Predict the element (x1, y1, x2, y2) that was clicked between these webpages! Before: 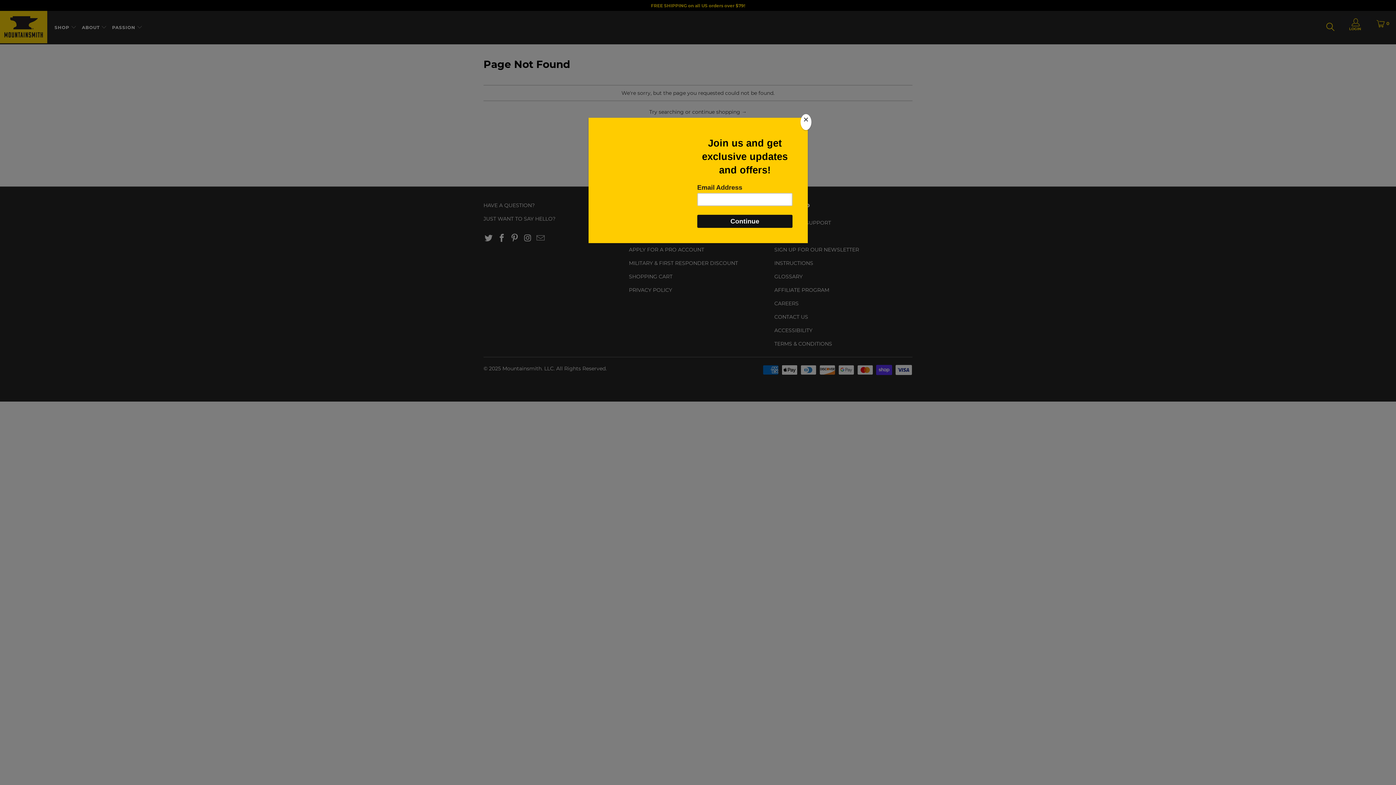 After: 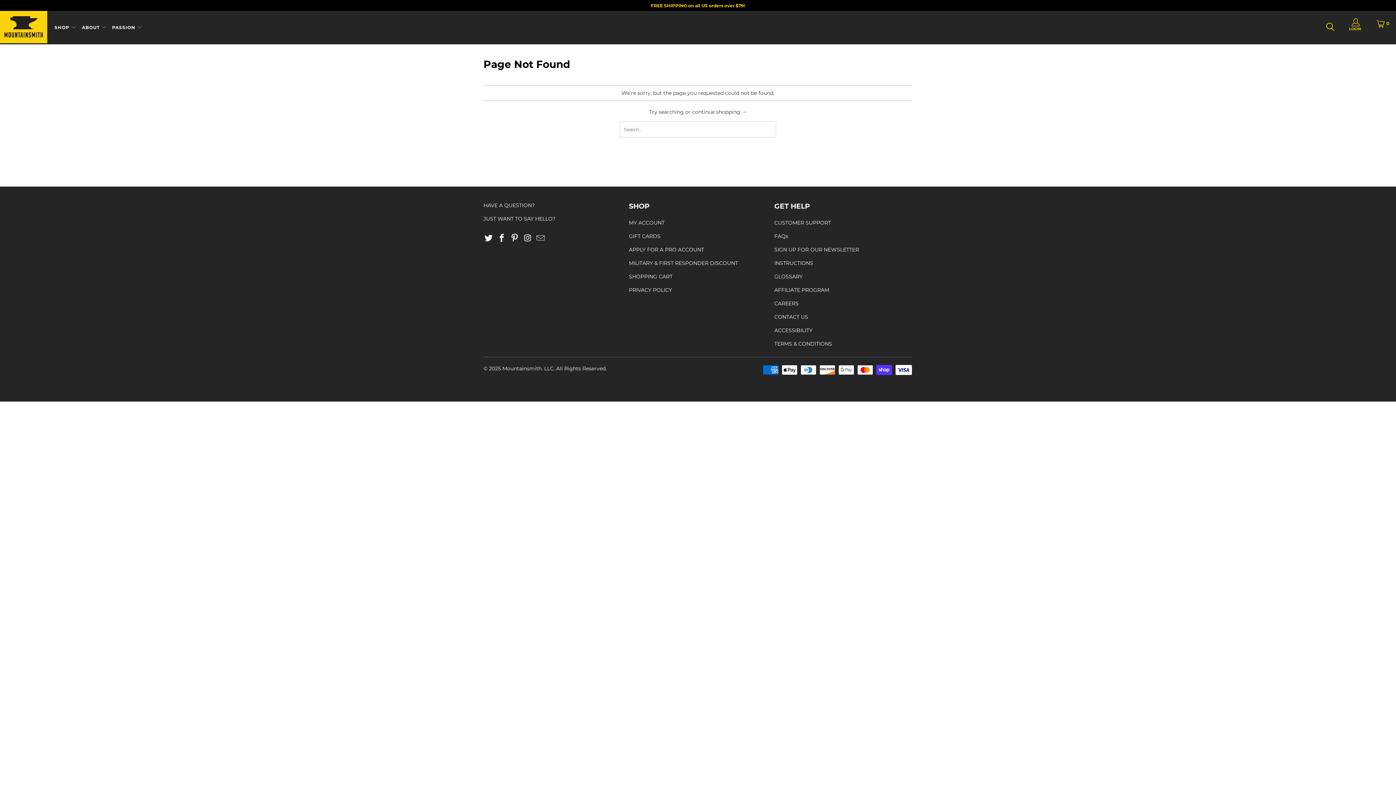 Action: label: Close bbox: (800, 114, 811, 130)